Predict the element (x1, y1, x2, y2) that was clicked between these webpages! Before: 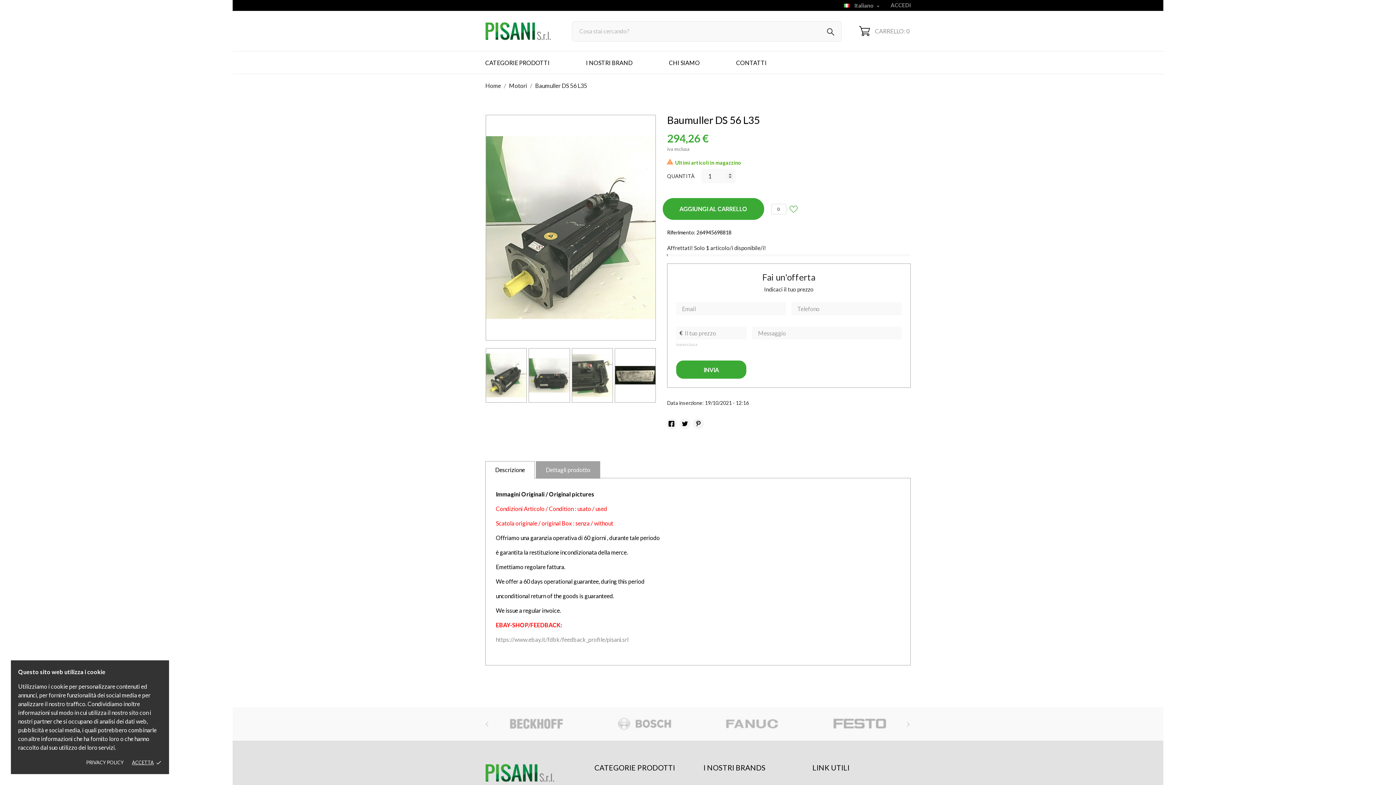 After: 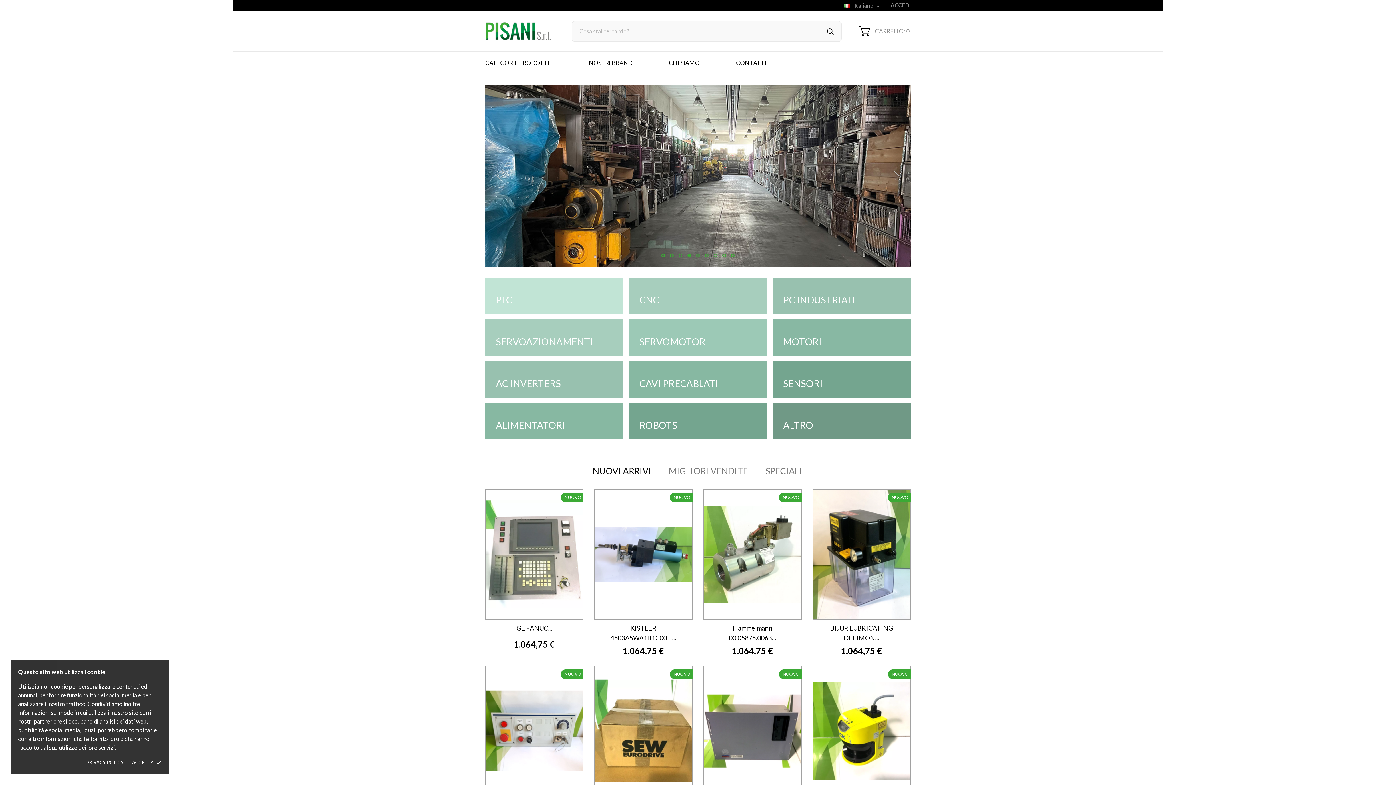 Action: bbox: (485, 82, 502, 89) label: Home 